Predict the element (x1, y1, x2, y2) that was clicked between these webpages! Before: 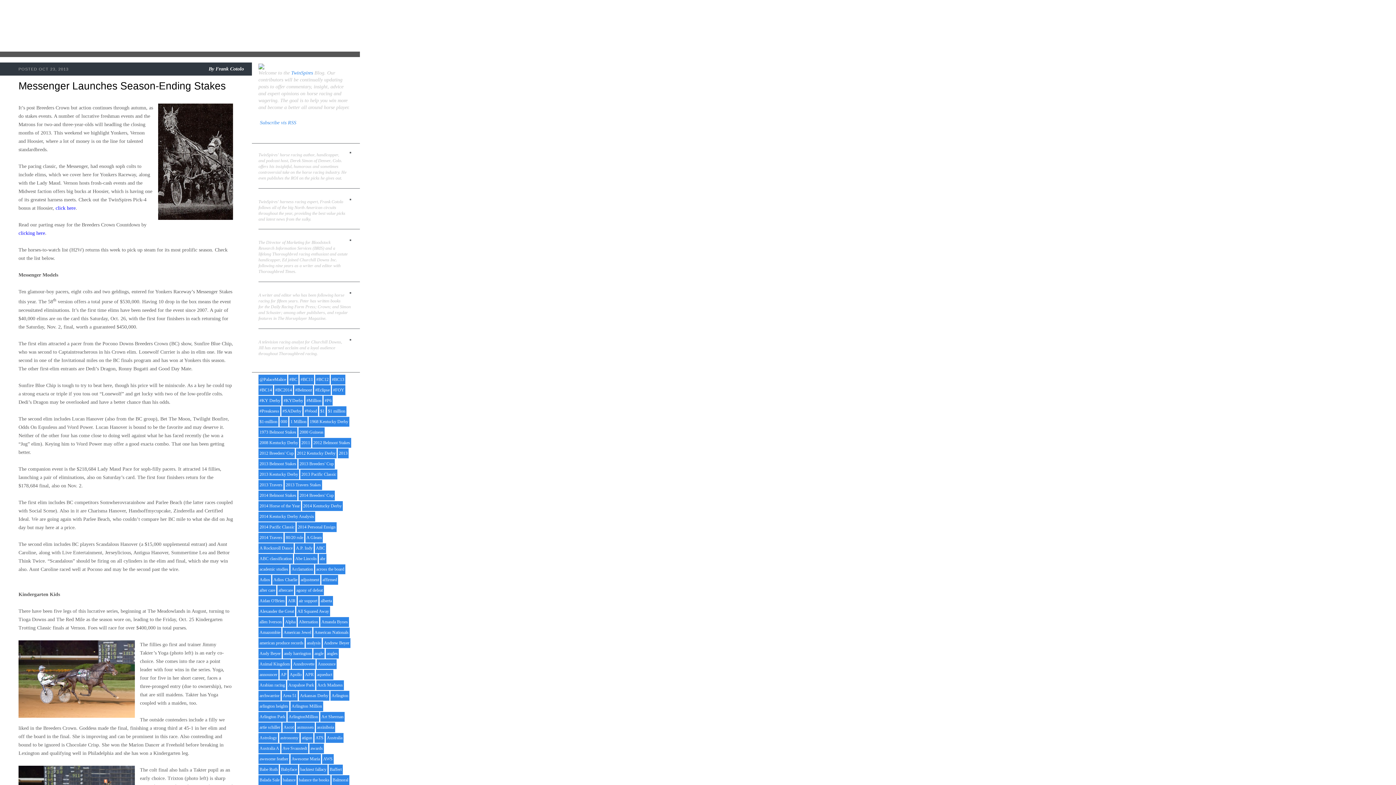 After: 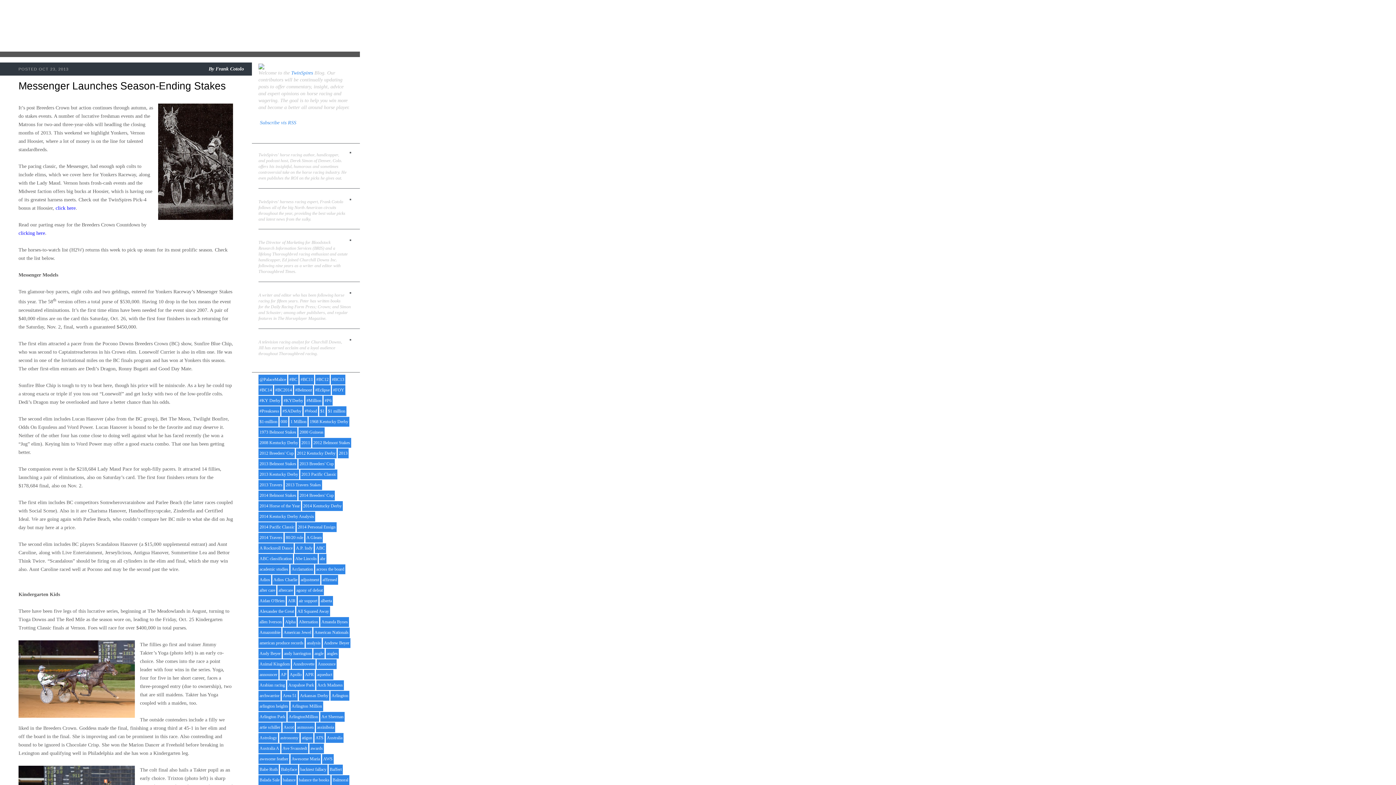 Action: label: Jill Byrne bbox: (258, 332, 280, 338)